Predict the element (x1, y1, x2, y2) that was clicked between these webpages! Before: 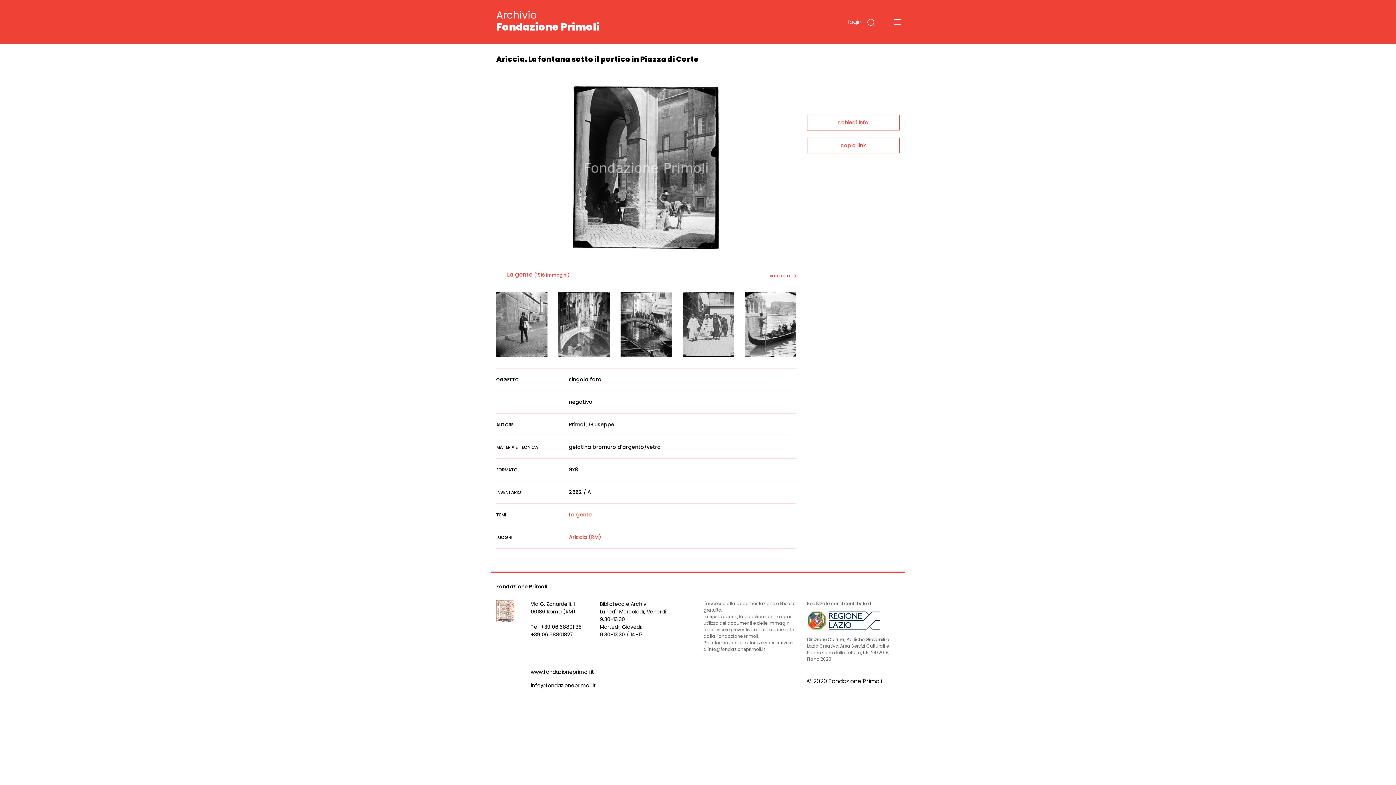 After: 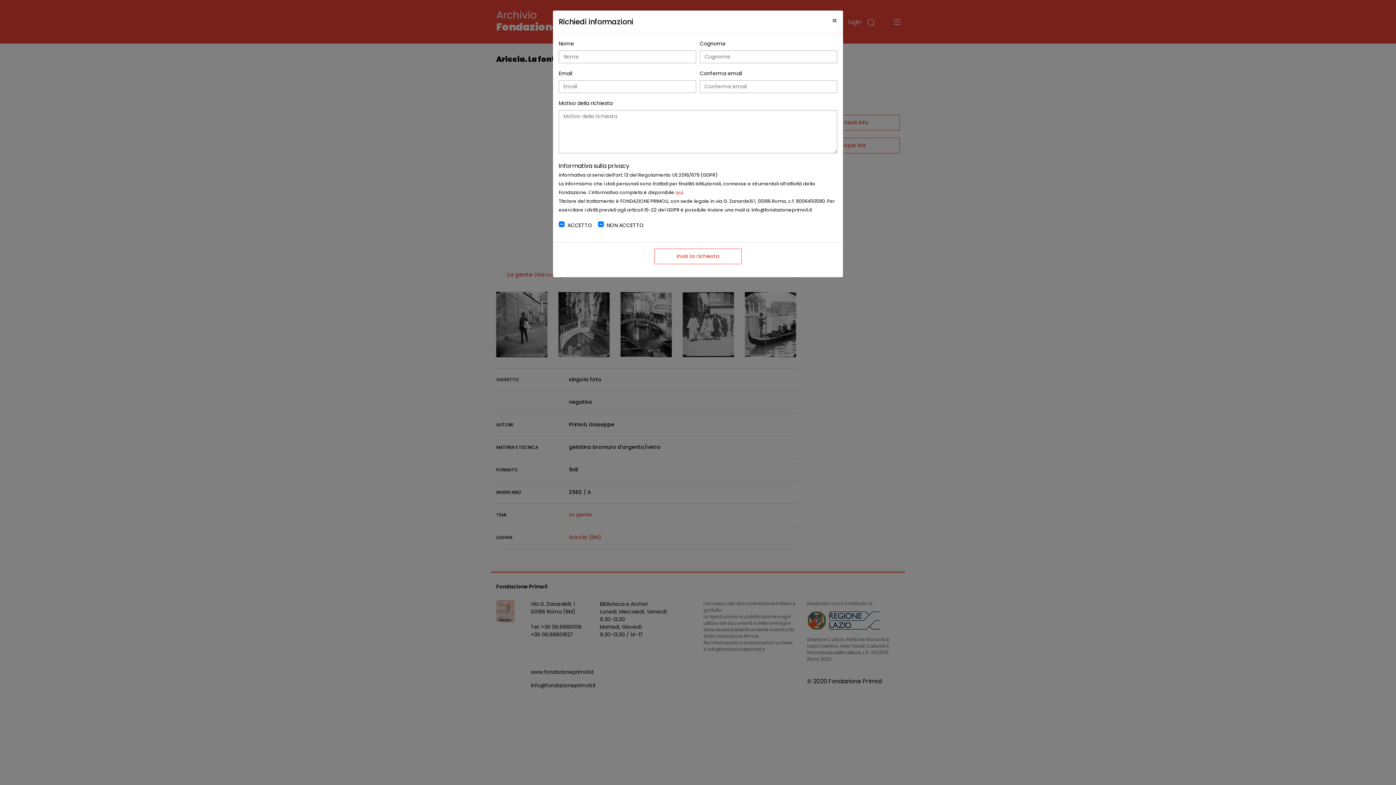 Action: bbox: (807, 114, 900, 130) label: richiedi info